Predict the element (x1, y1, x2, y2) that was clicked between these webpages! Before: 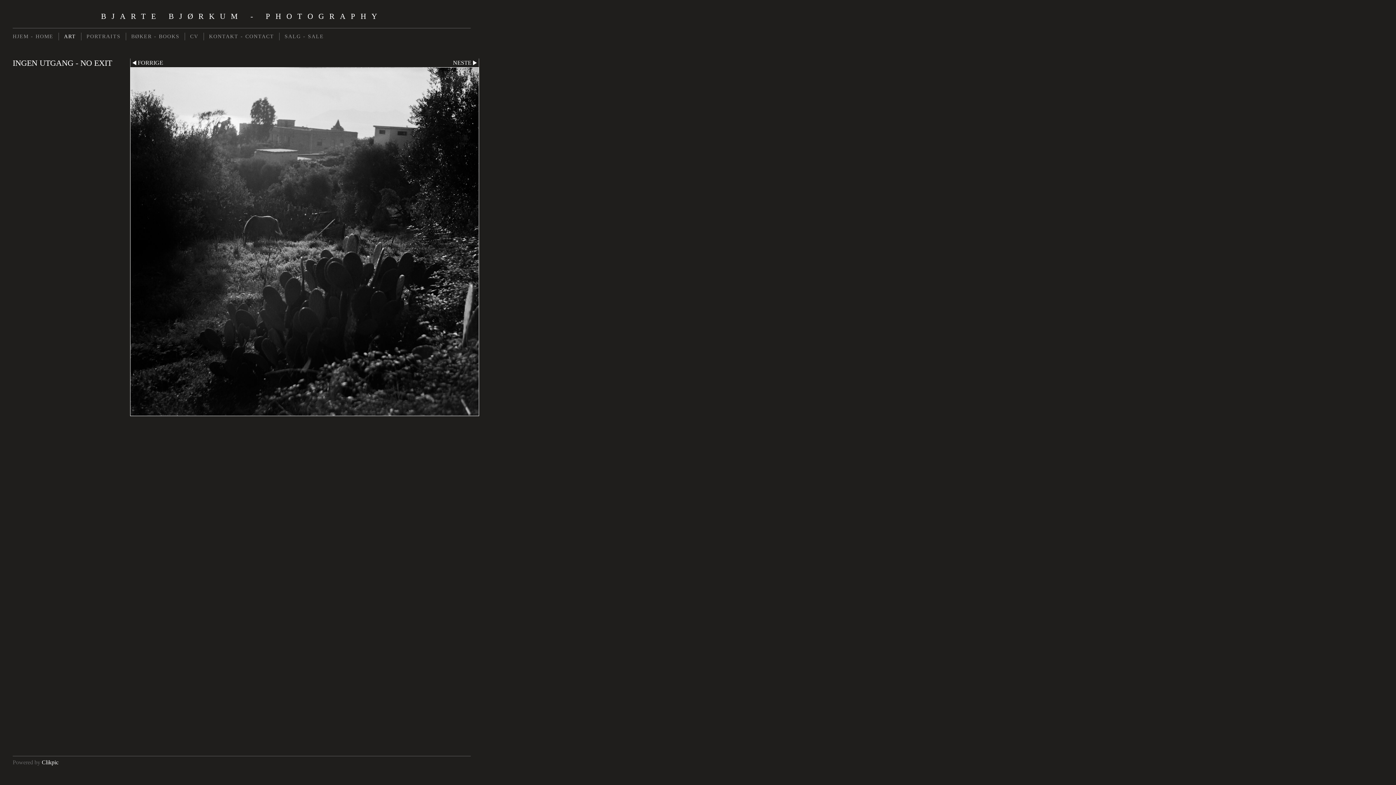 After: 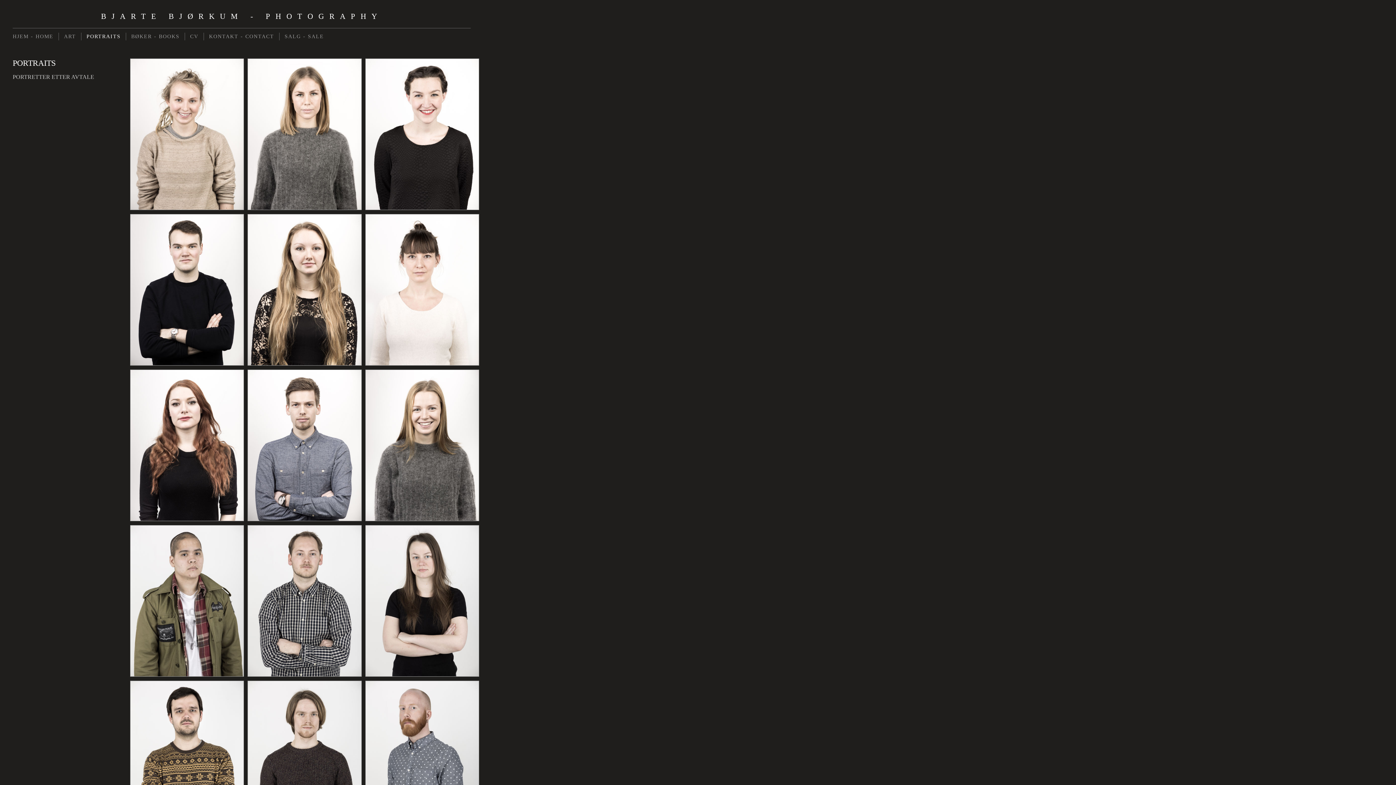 Action: label: PORTRAITS bbox: (81, 32, 125, 40)